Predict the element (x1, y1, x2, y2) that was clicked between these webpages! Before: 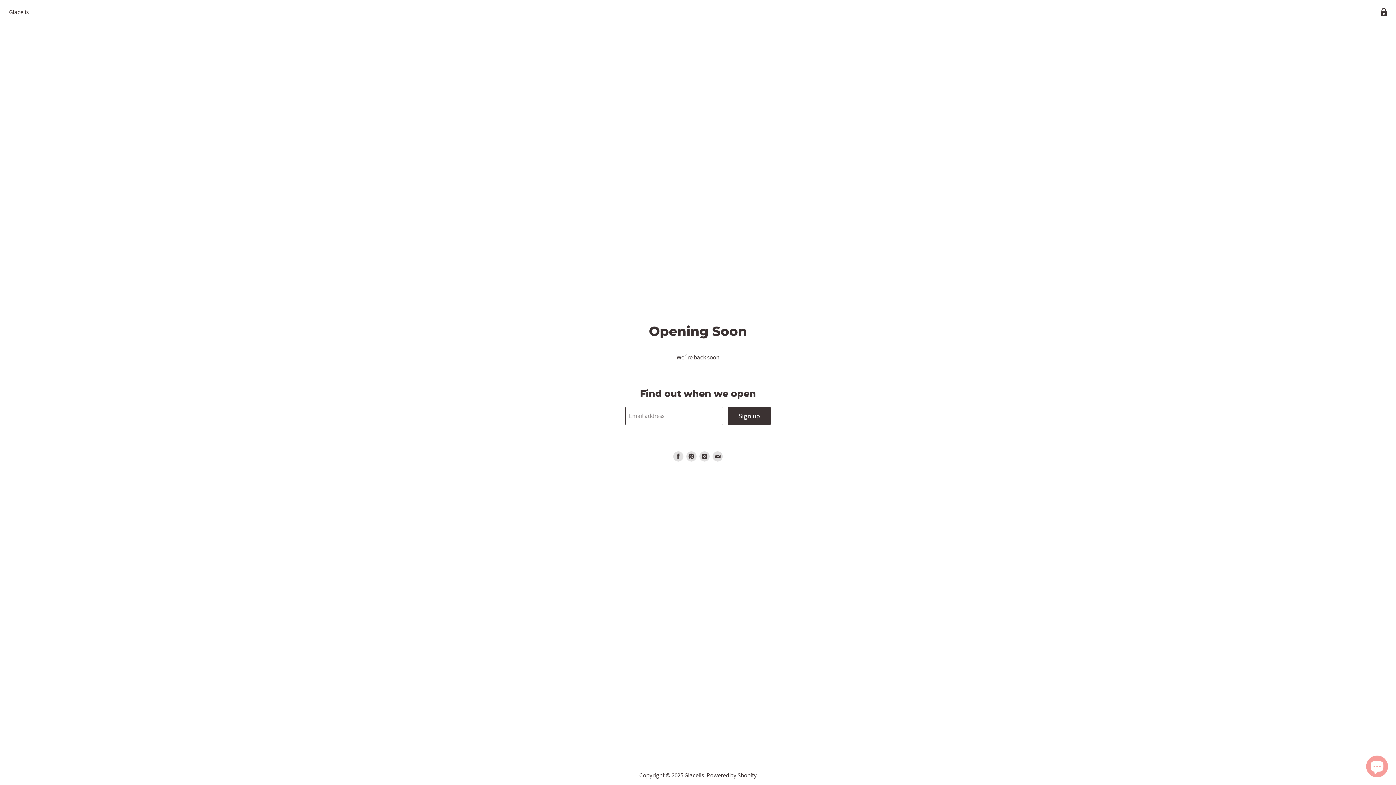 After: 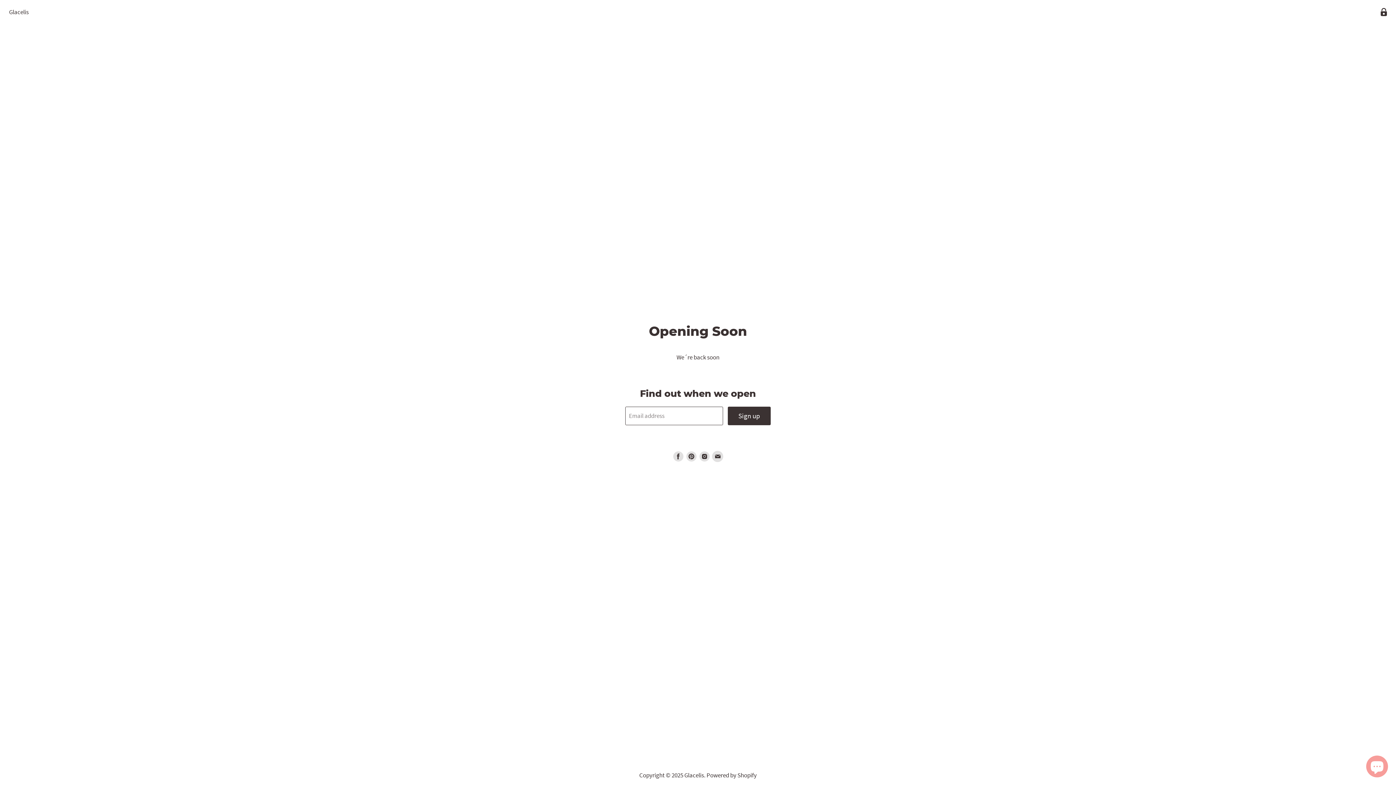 Action: label: Find us on Email bbox: (712, 451, 722, 461)